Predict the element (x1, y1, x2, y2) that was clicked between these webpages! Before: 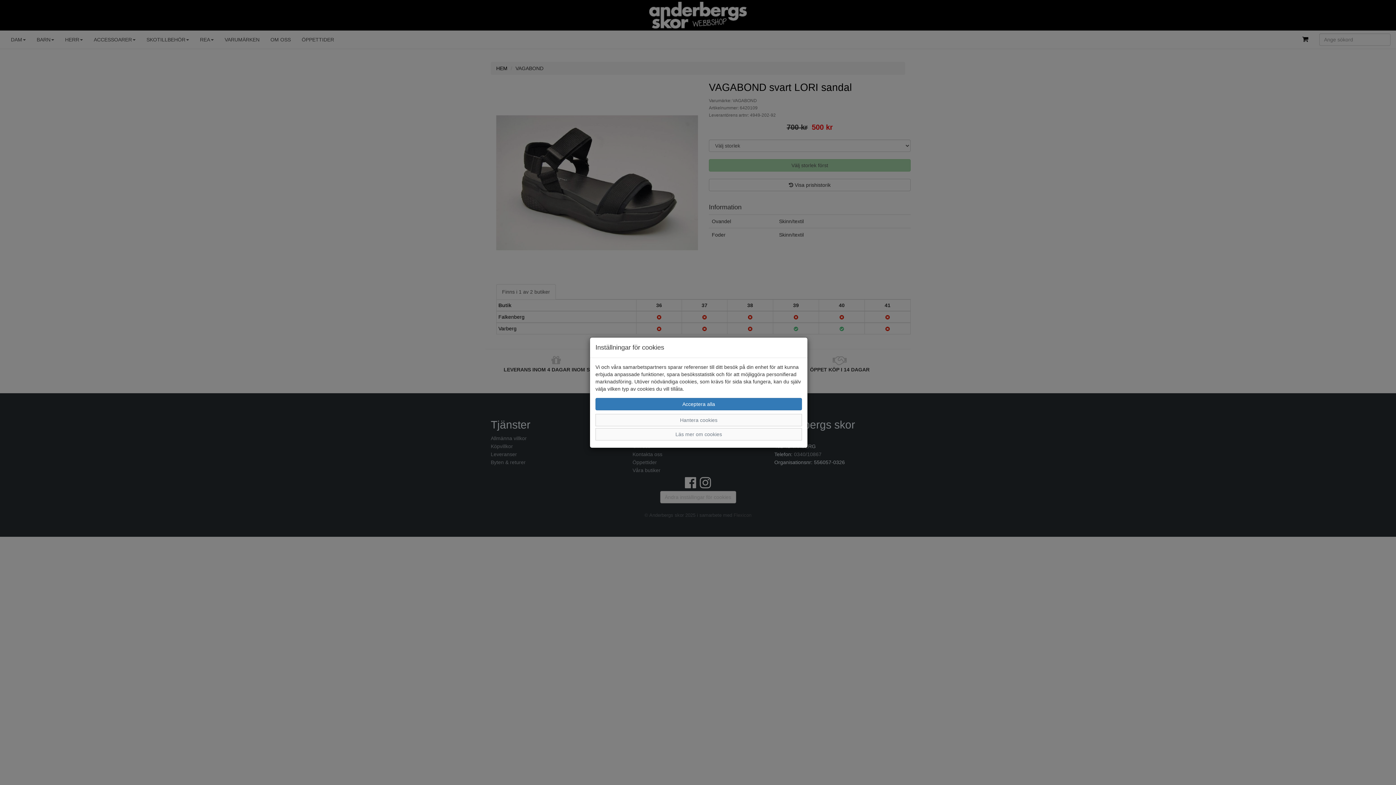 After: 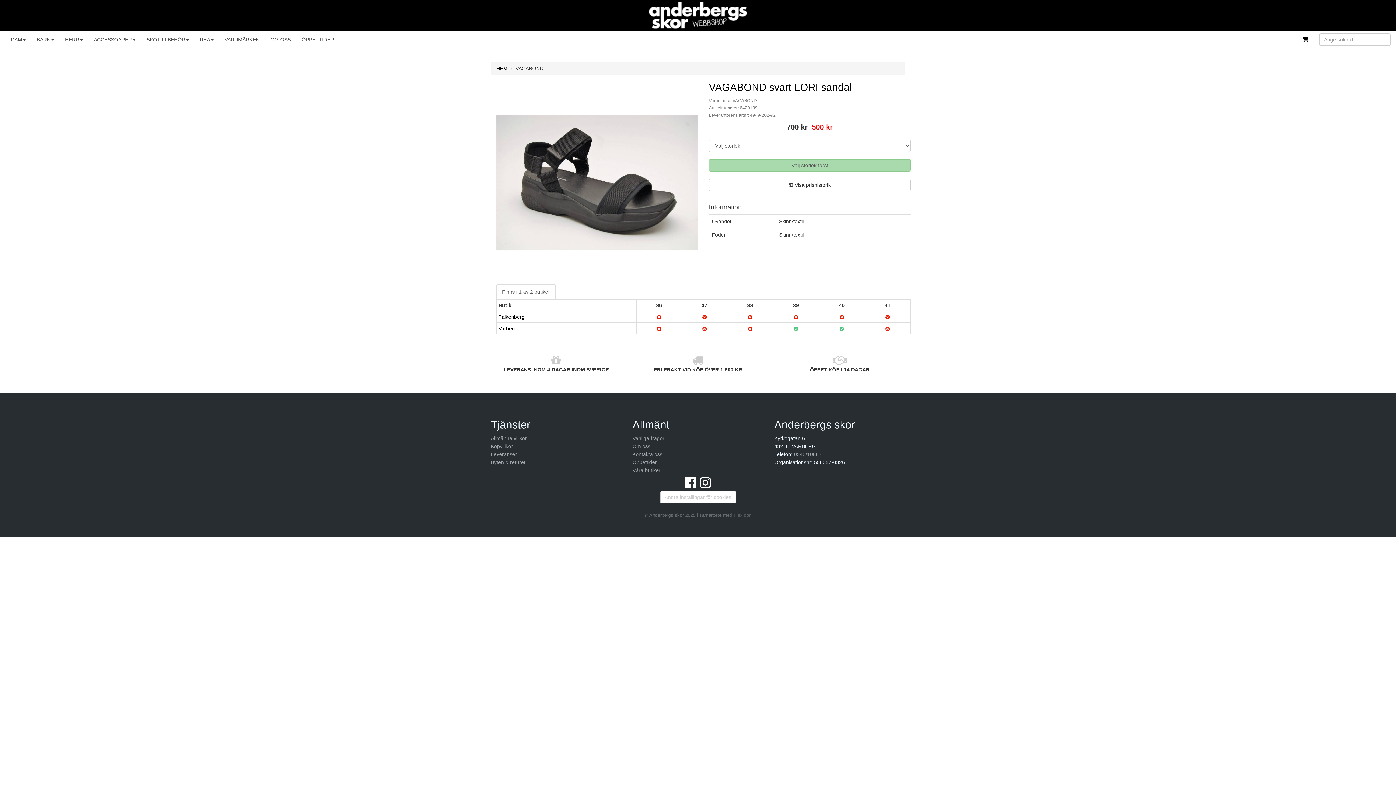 Action: label: Acceptera alla bbox: (595, 398, 802, 410)